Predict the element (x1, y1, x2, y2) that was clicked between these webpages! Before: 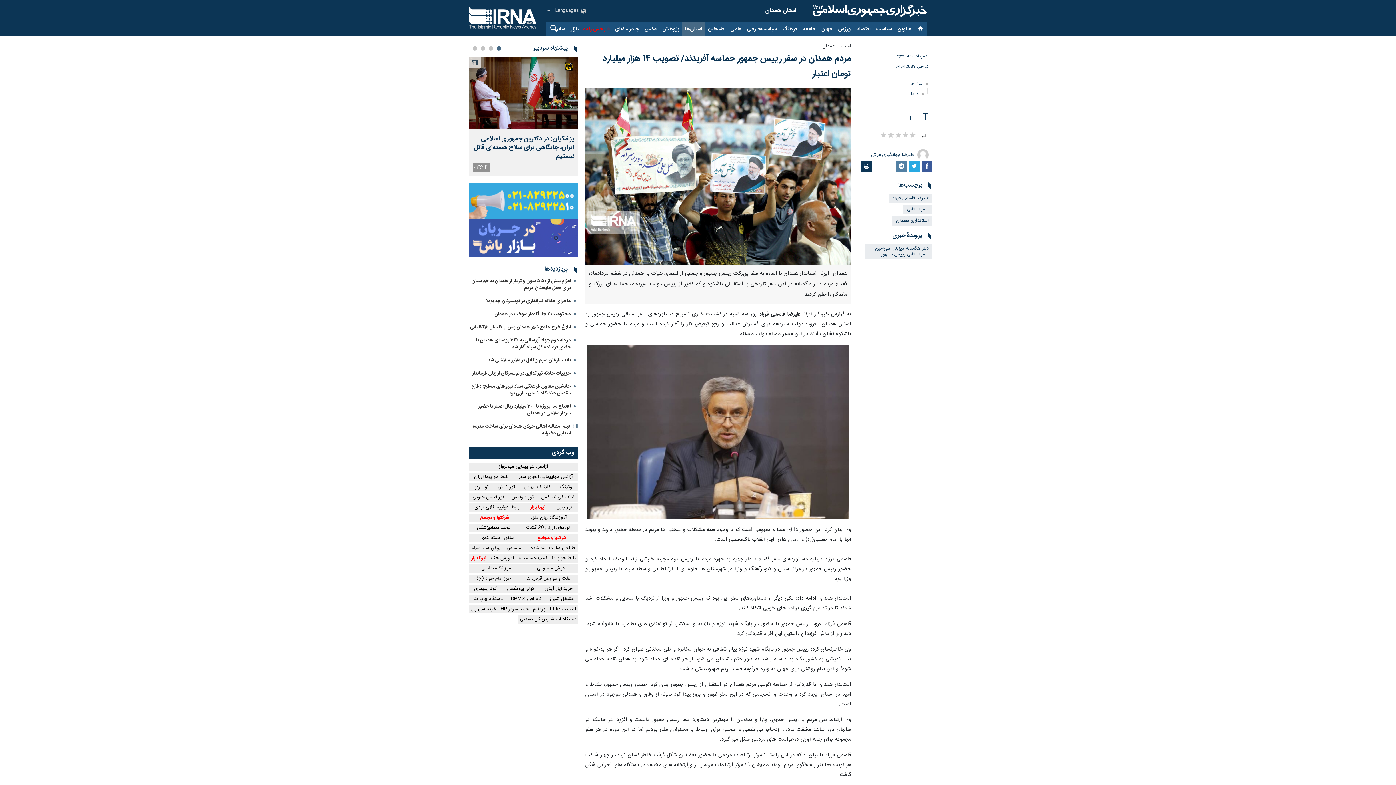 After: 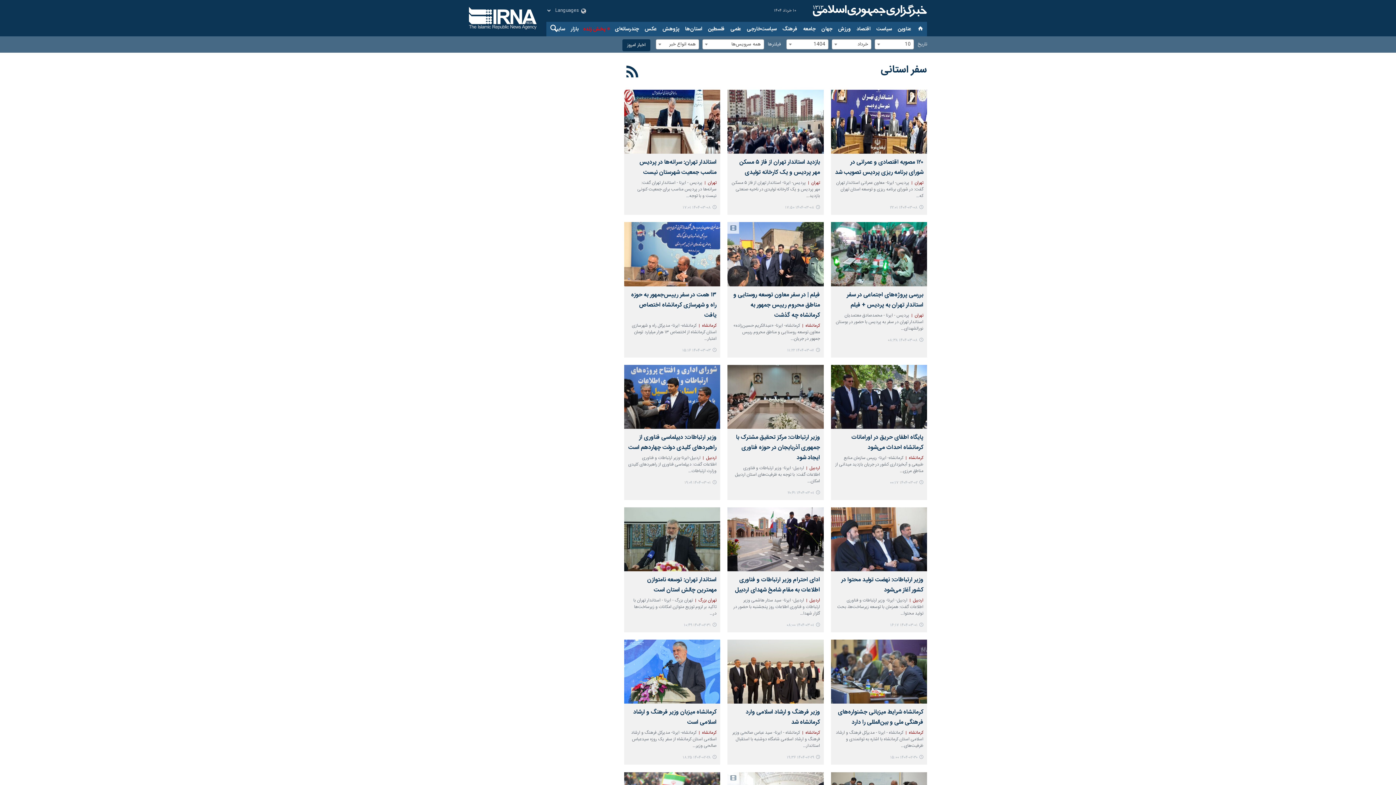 Action: label: سفر استانی bbox: (903, 205, 932, 214)